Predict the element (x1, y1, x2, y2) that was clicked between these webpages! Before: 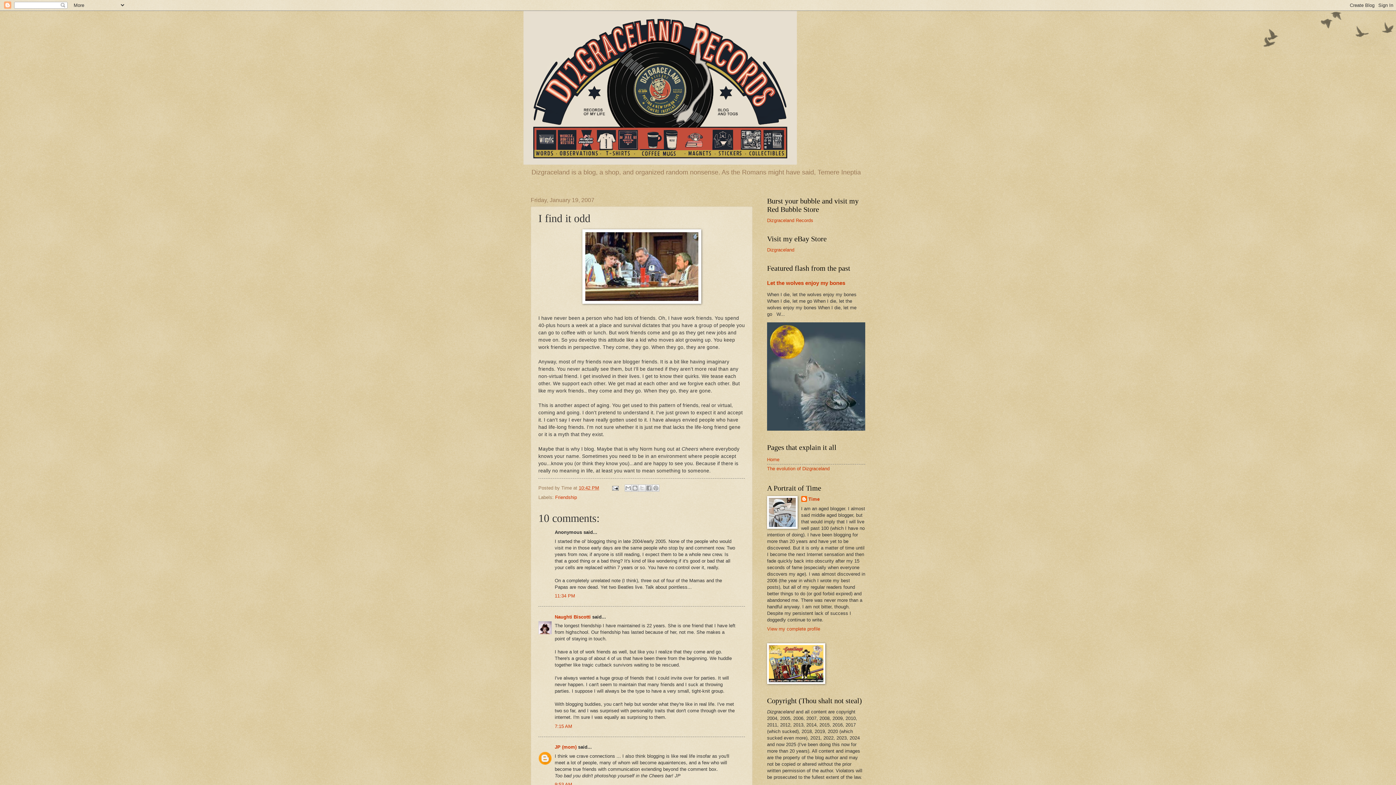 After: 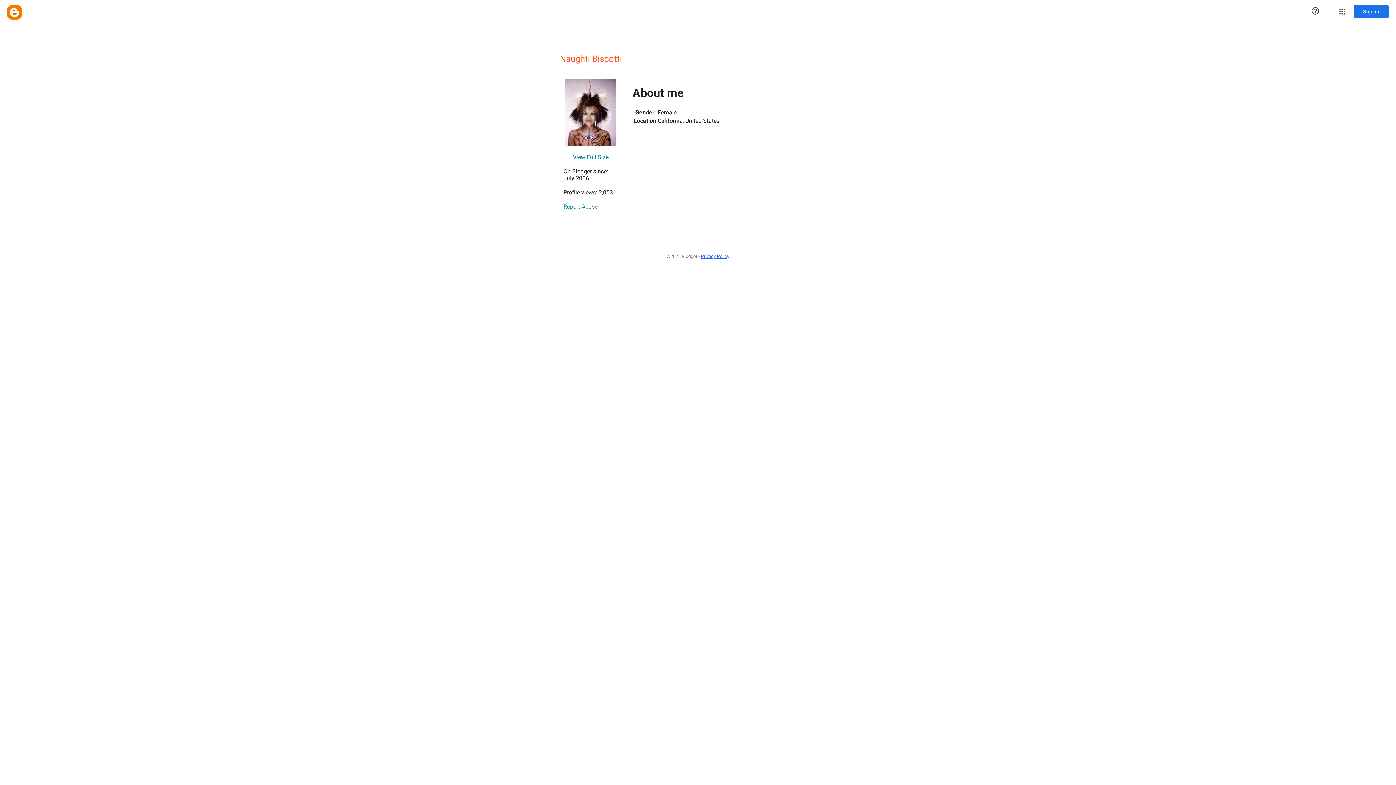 Action: label: Naughti Biscotti bbox: (554, 614, 590, 619)